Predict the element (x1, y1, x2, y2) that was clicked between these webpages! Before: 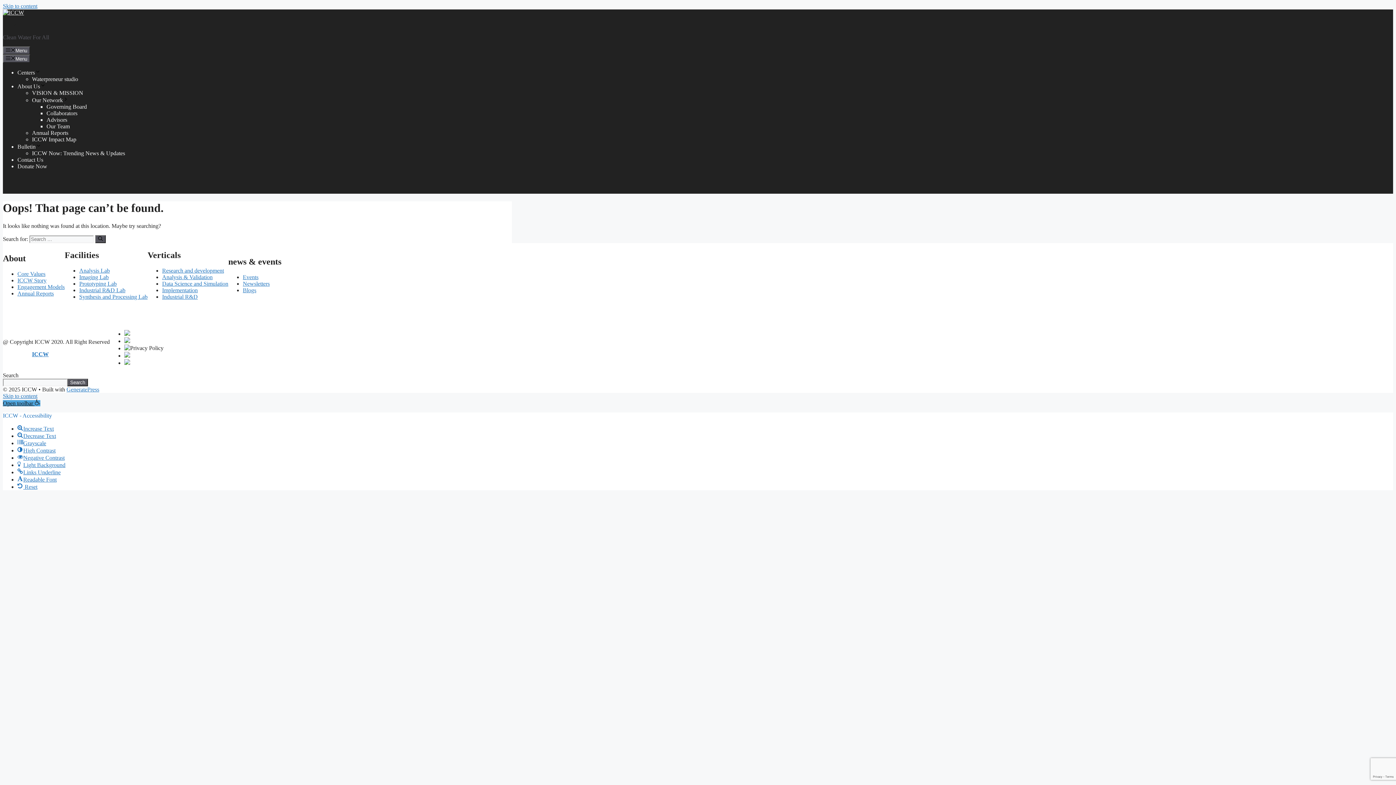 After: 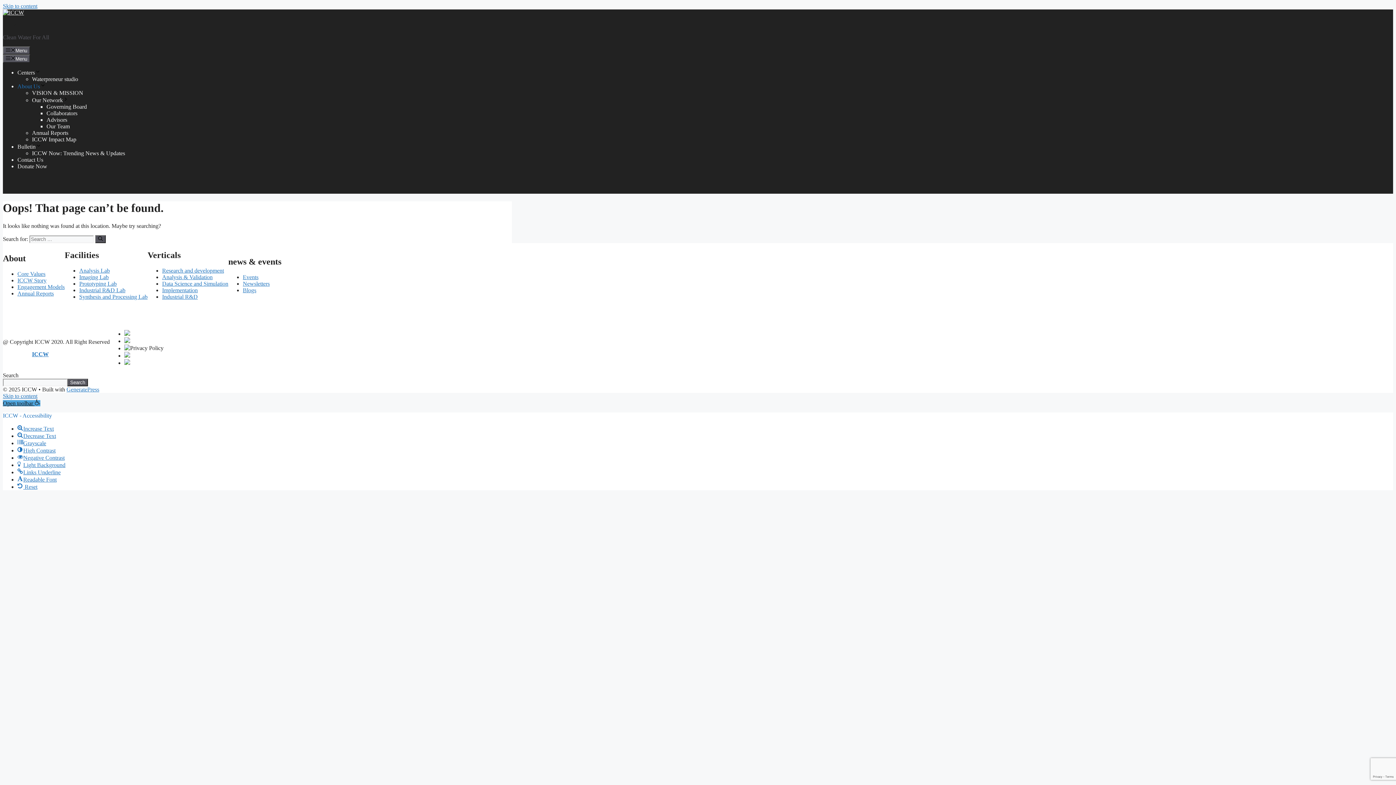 Action: bbox: (17, 83, 45, 89) label: About Us